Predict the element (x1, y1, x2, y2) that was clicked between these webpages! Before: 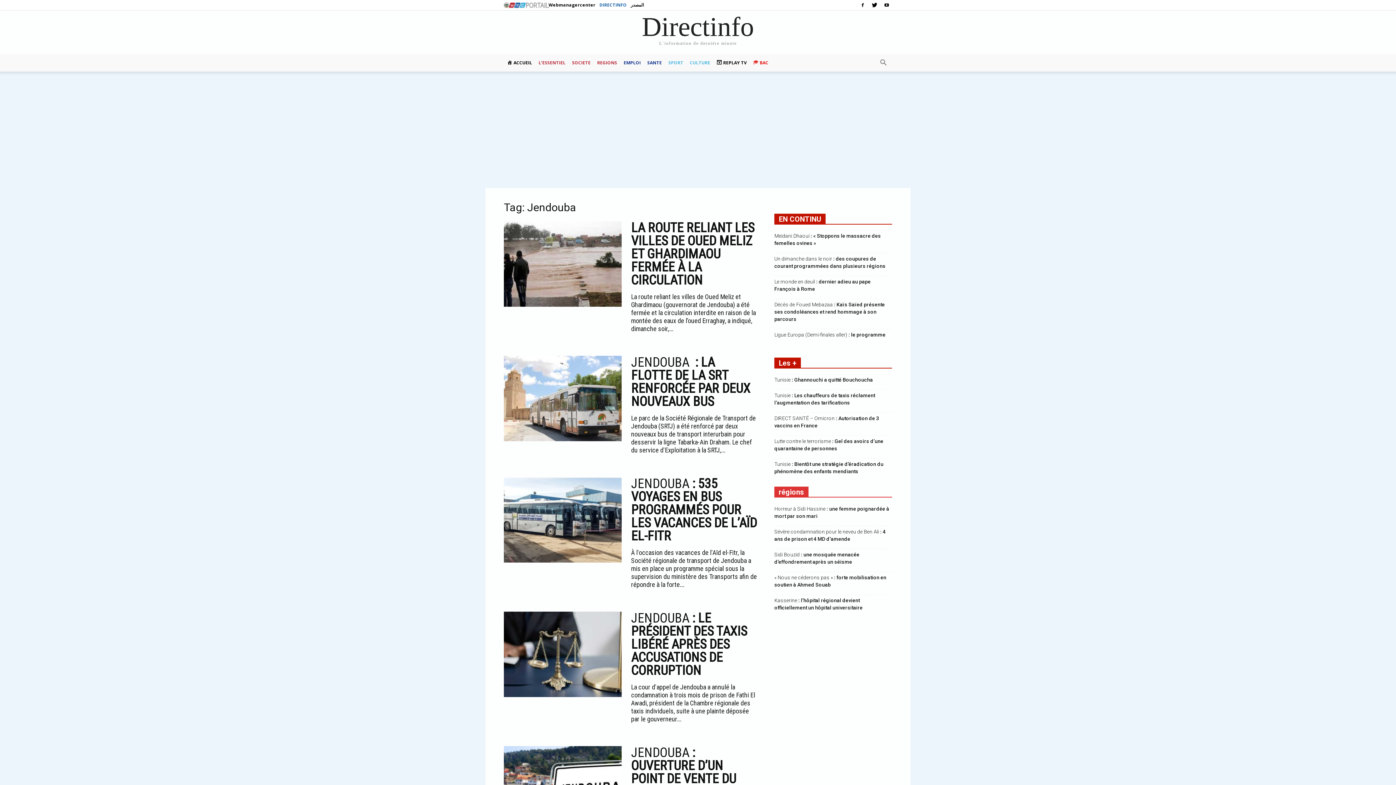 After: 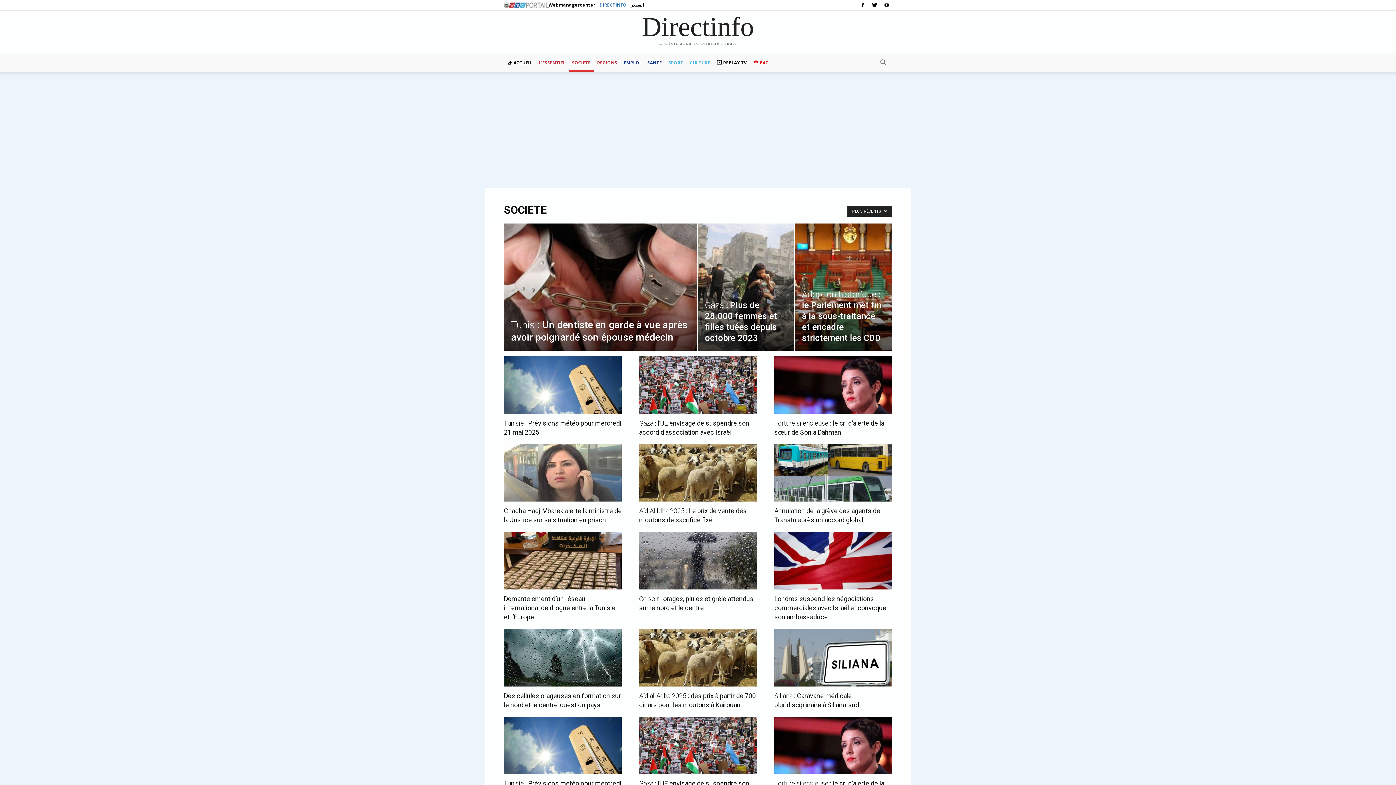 Action: label: SOCIETE bbox: (568, 54, 594, 71)